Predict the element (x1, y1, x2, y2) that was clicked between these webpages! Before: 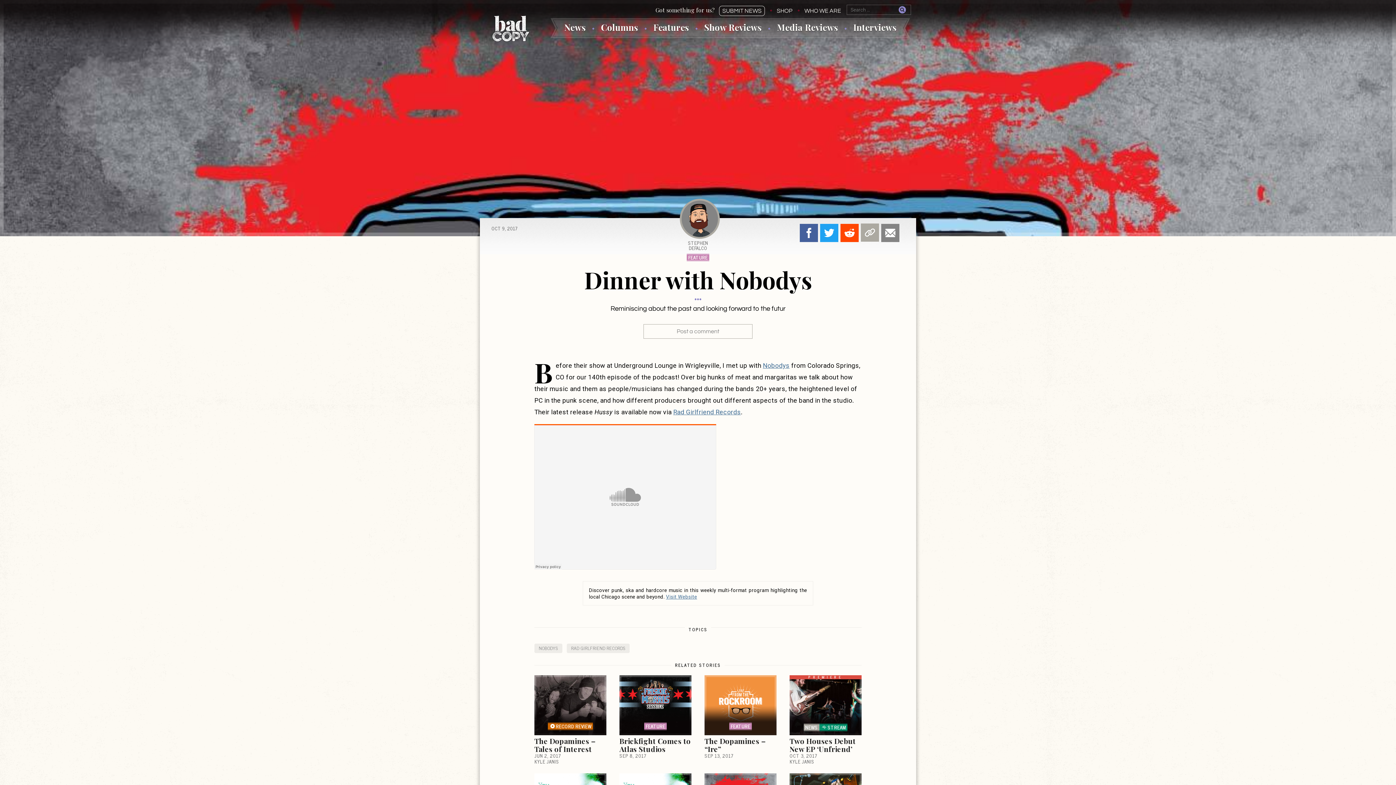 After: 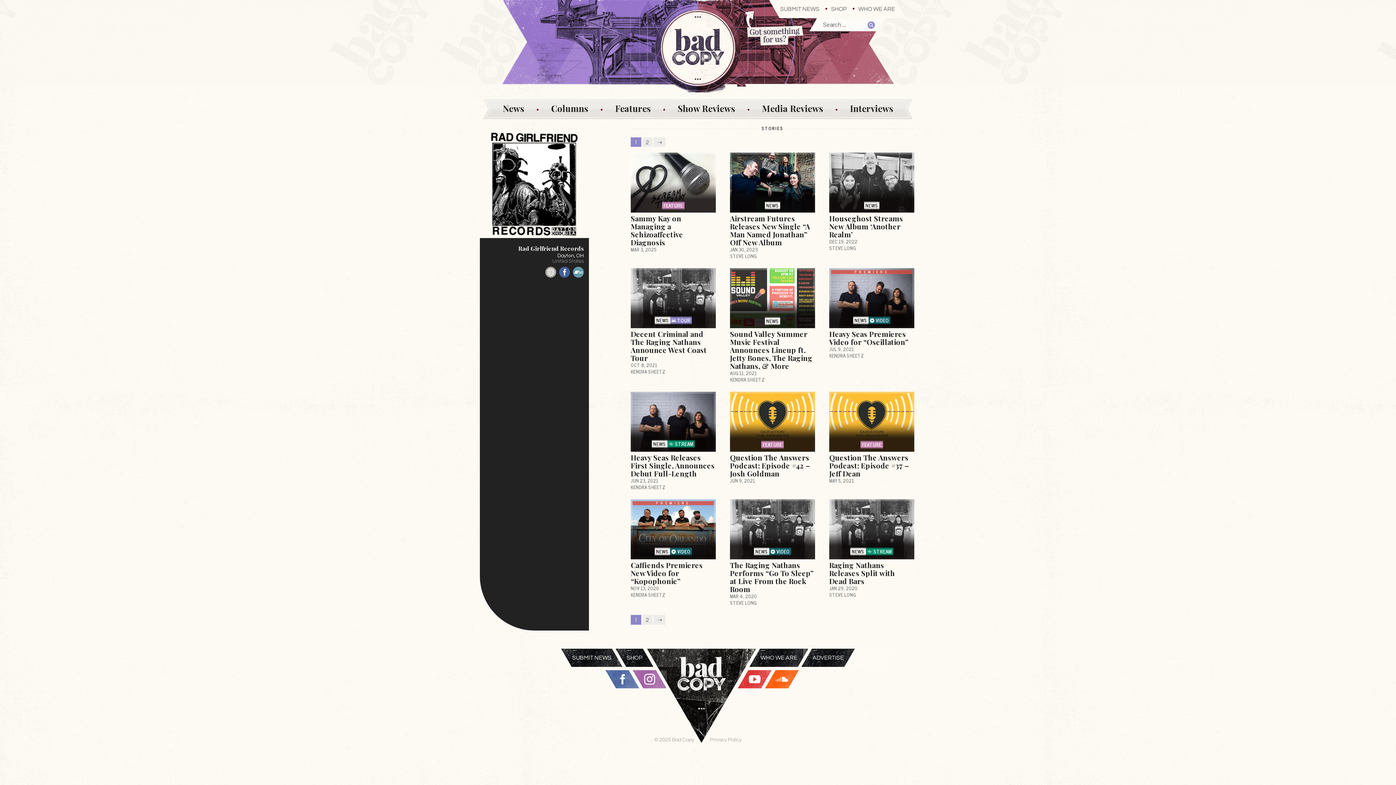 Action: label: Rad Girlfriend Records bbox: (673, 408, 741, 415)